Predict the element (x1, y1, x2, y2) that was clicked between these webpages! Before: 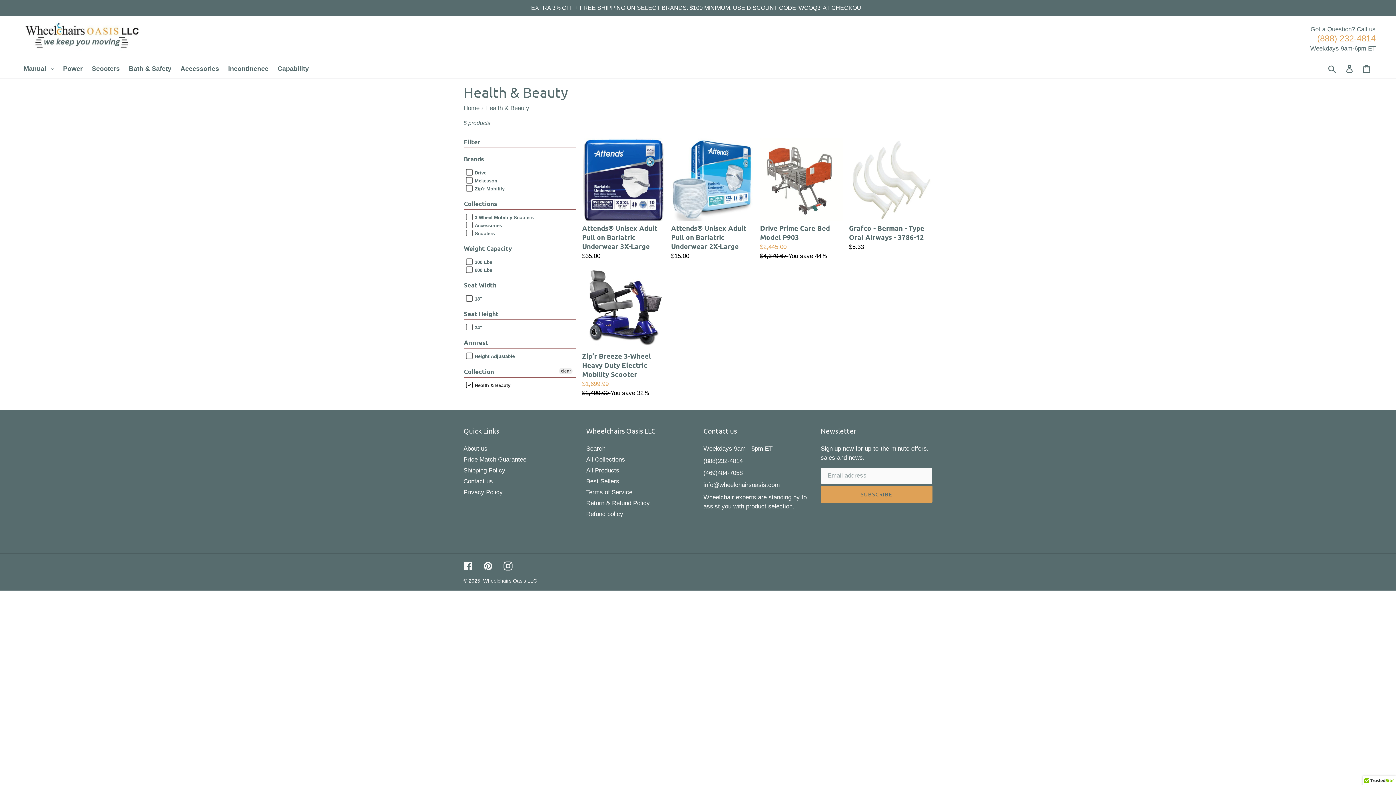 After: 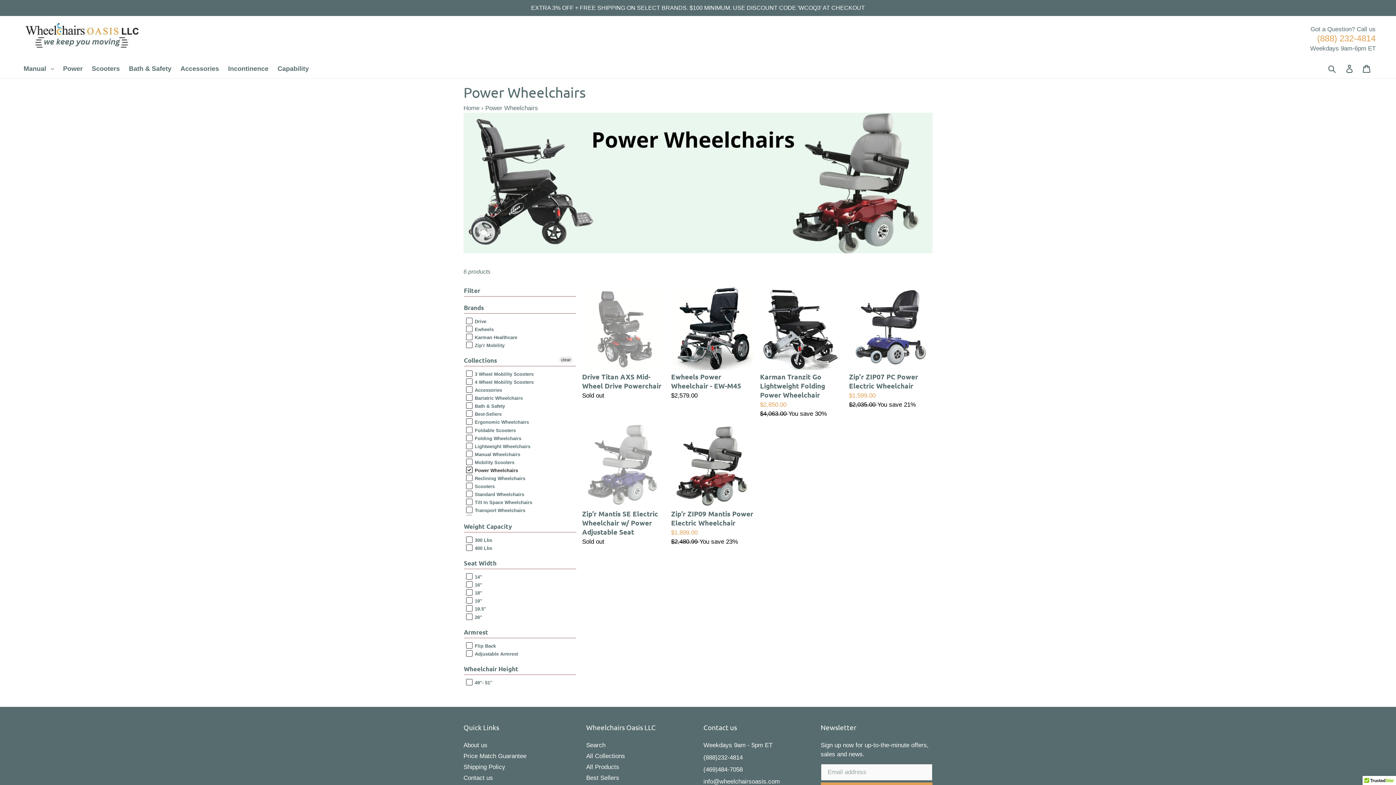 Action: label: Power bbox: (59, 62, 86, 74)